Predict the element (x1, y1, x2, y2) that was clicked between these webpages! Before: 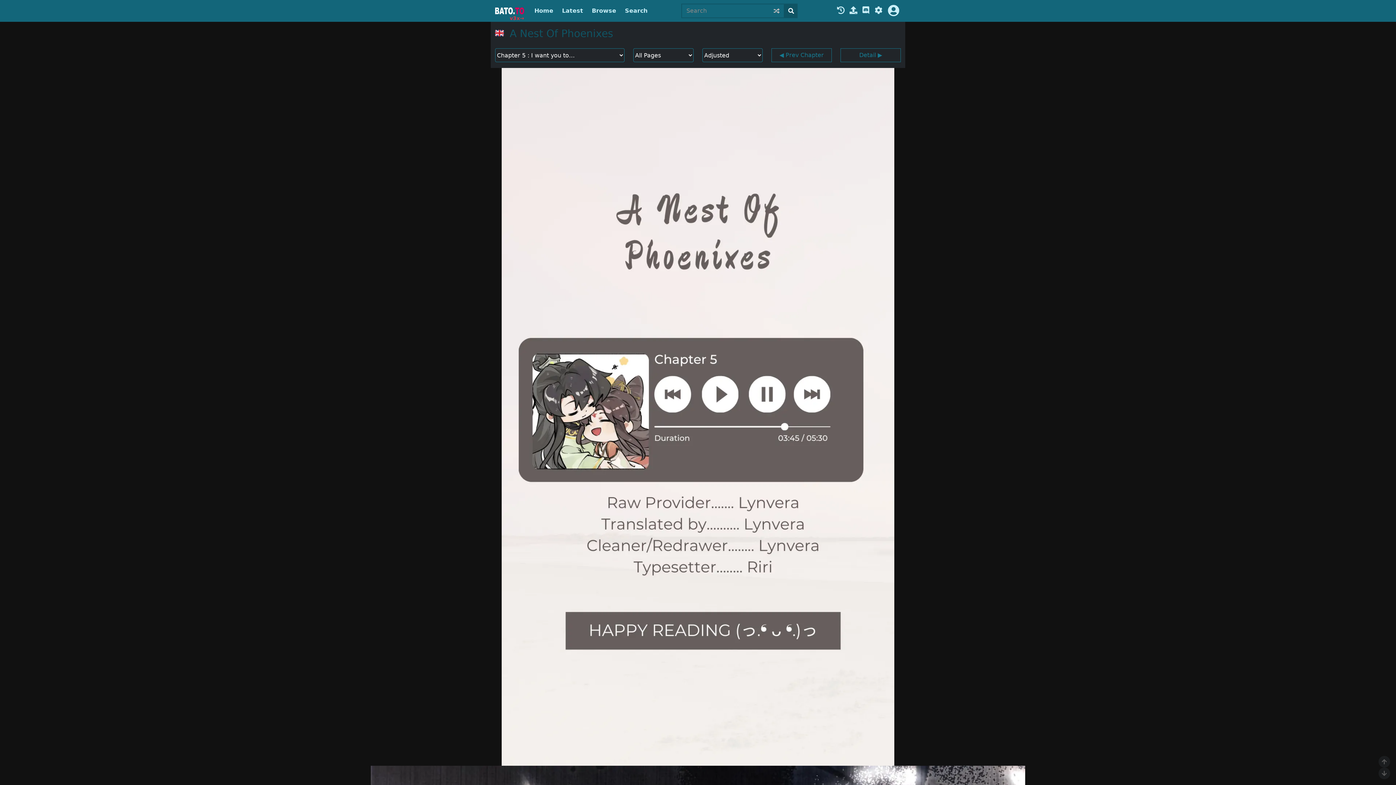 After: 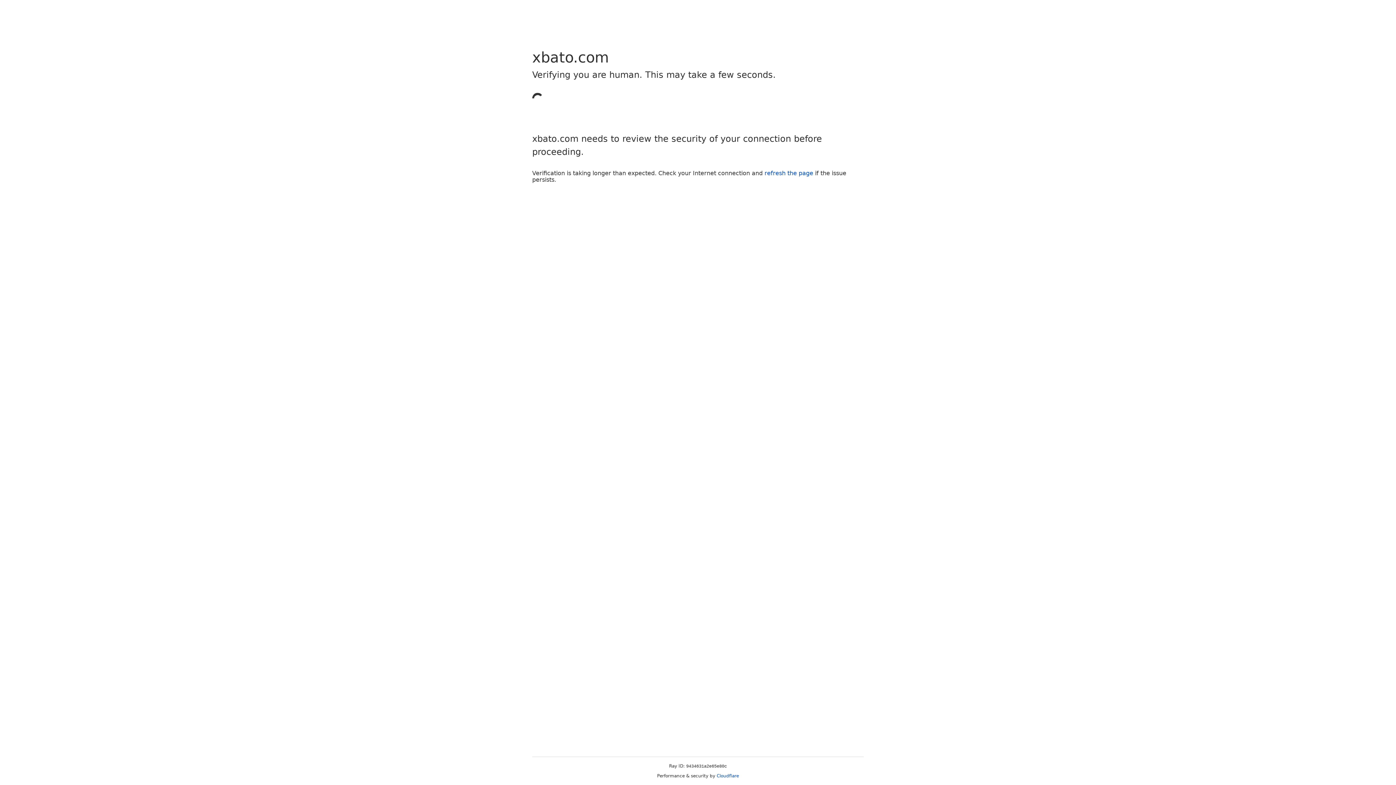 Action: bbox: (495, 7, 524, 14)